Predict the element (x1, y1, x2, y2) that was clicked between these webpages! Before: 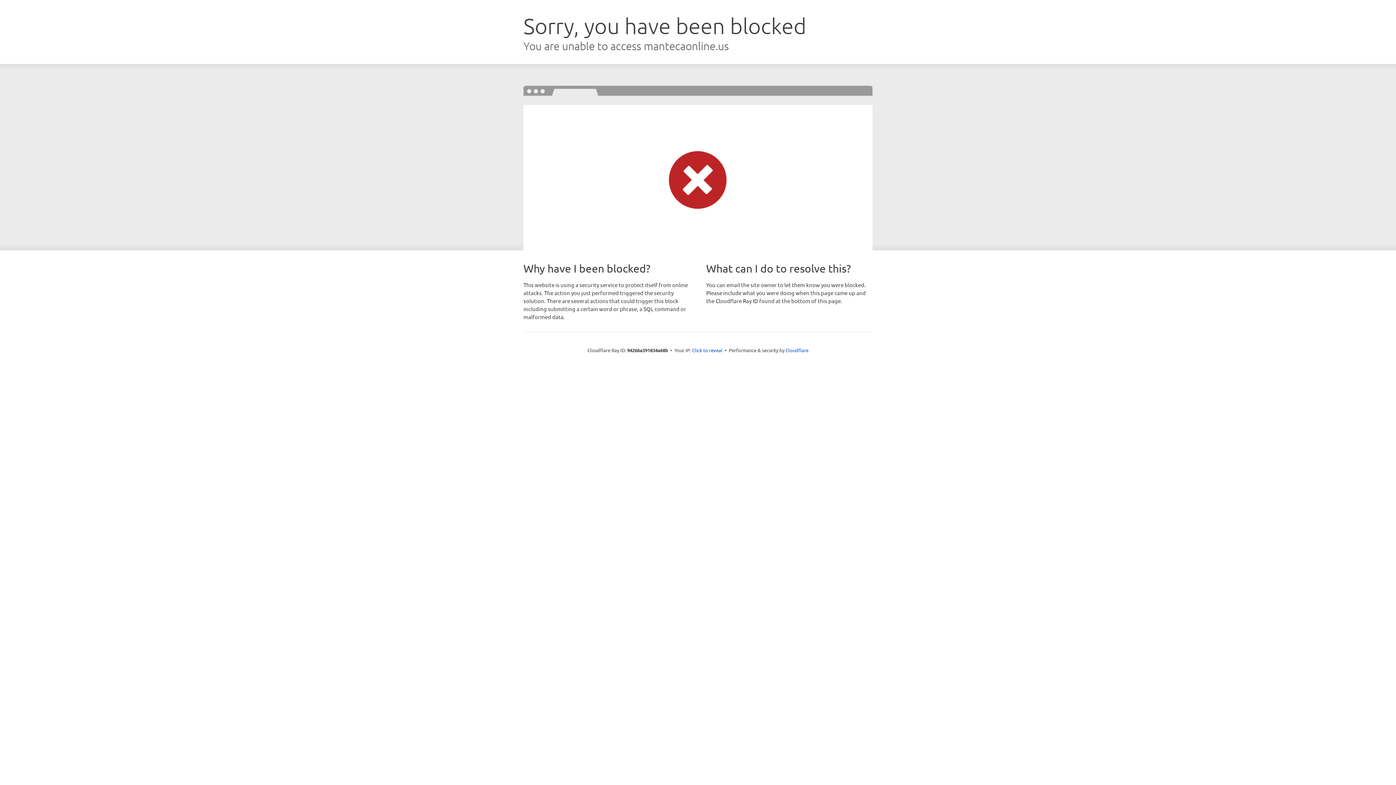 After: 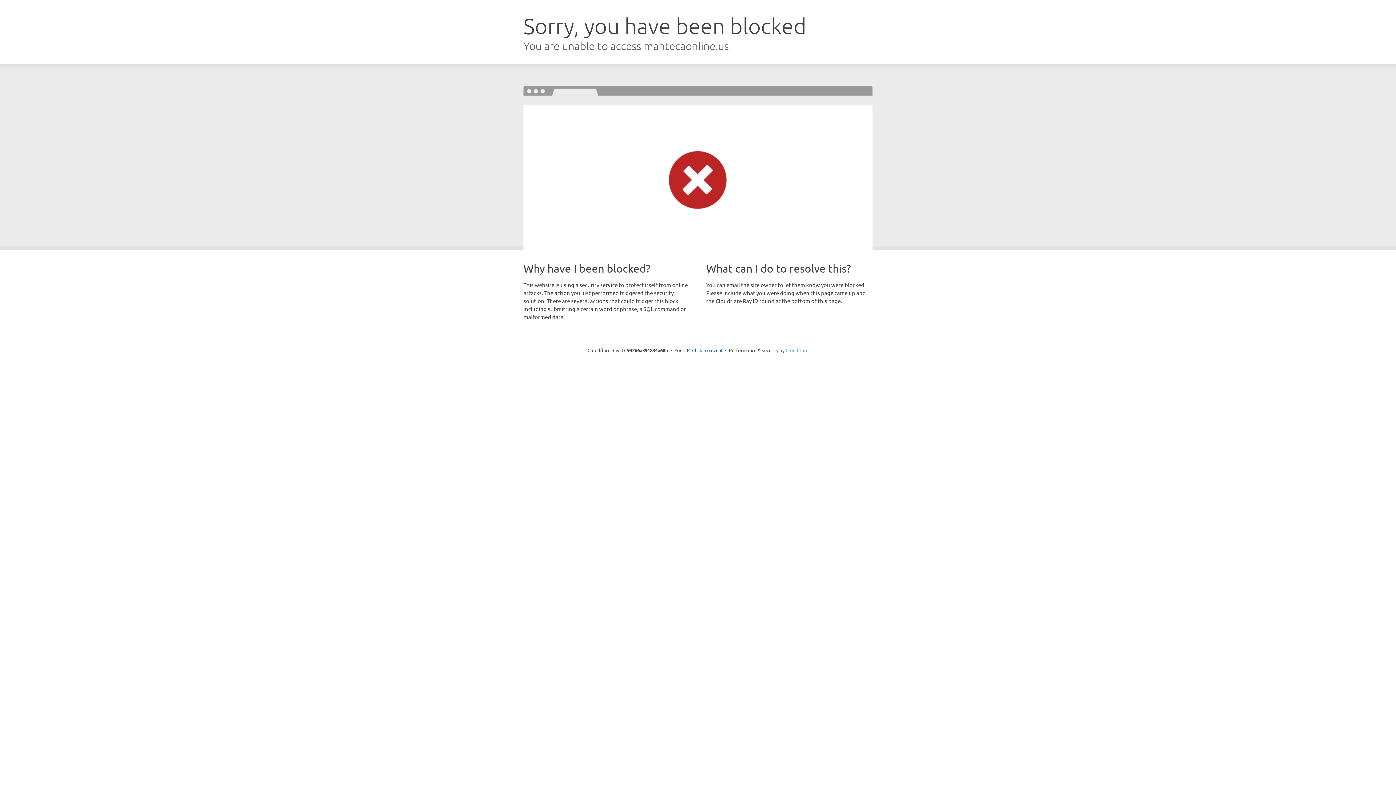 Action: bbox: (785, 347, 808, 353) label: Cloudflare